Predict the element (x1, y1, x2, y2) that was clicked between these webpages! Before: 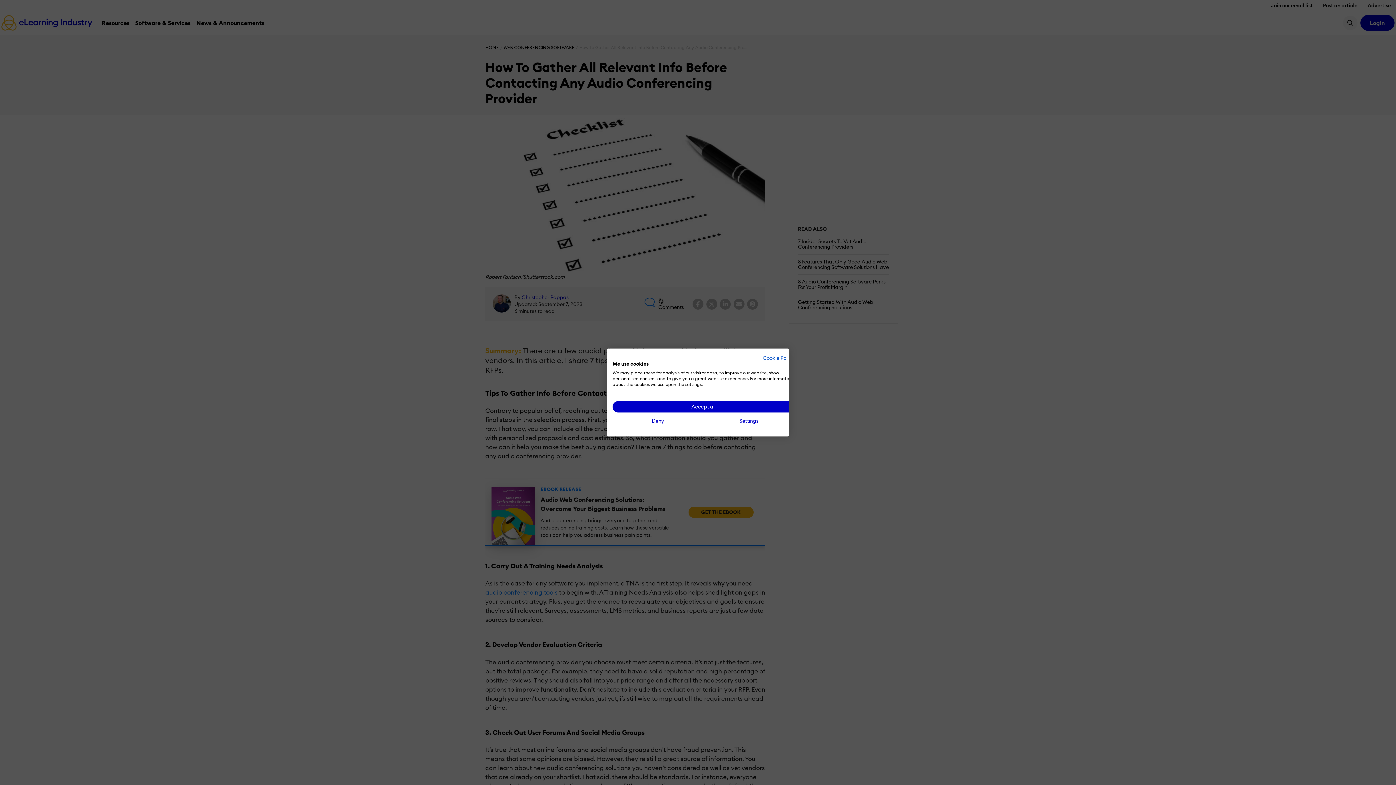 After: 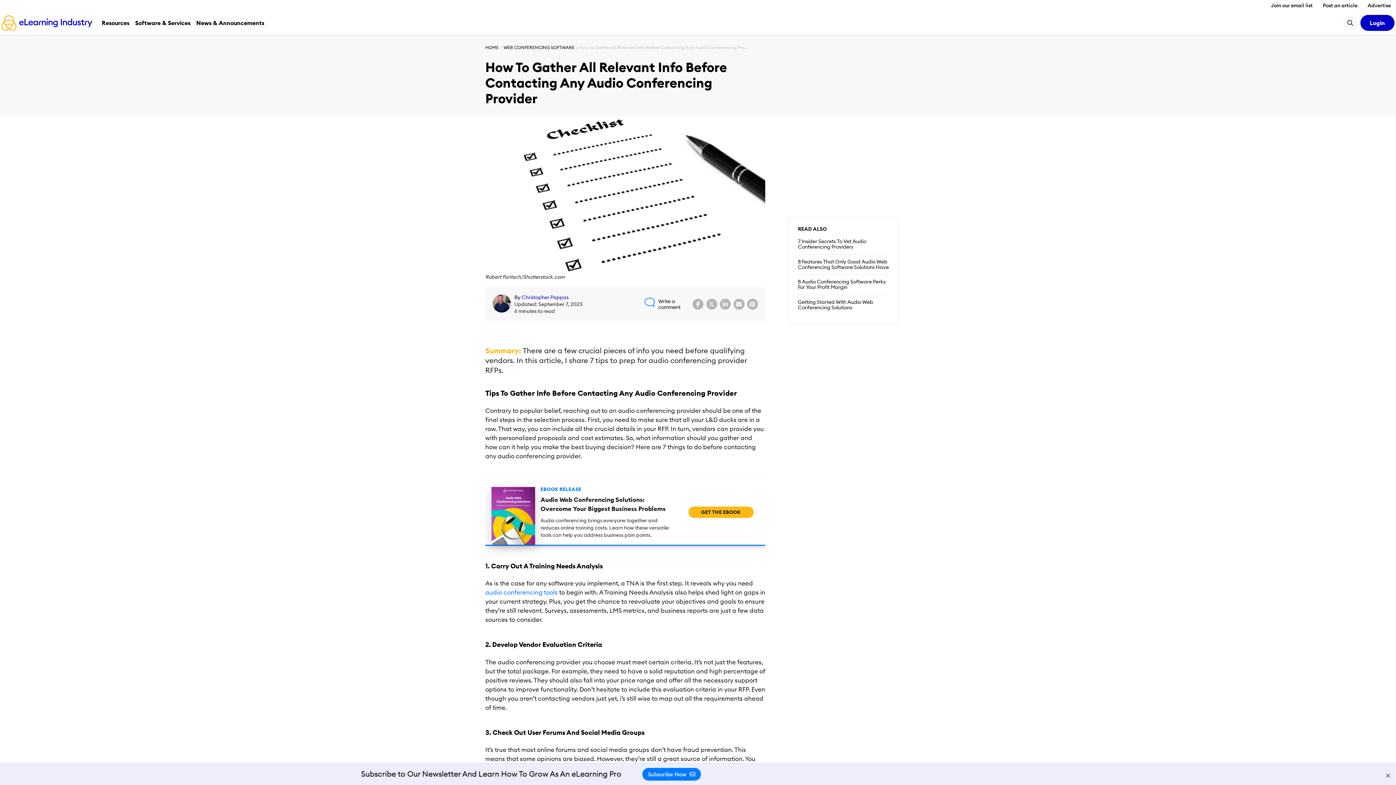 Action: label: Accept all cookies bbox: (612, 401, 794, 412)